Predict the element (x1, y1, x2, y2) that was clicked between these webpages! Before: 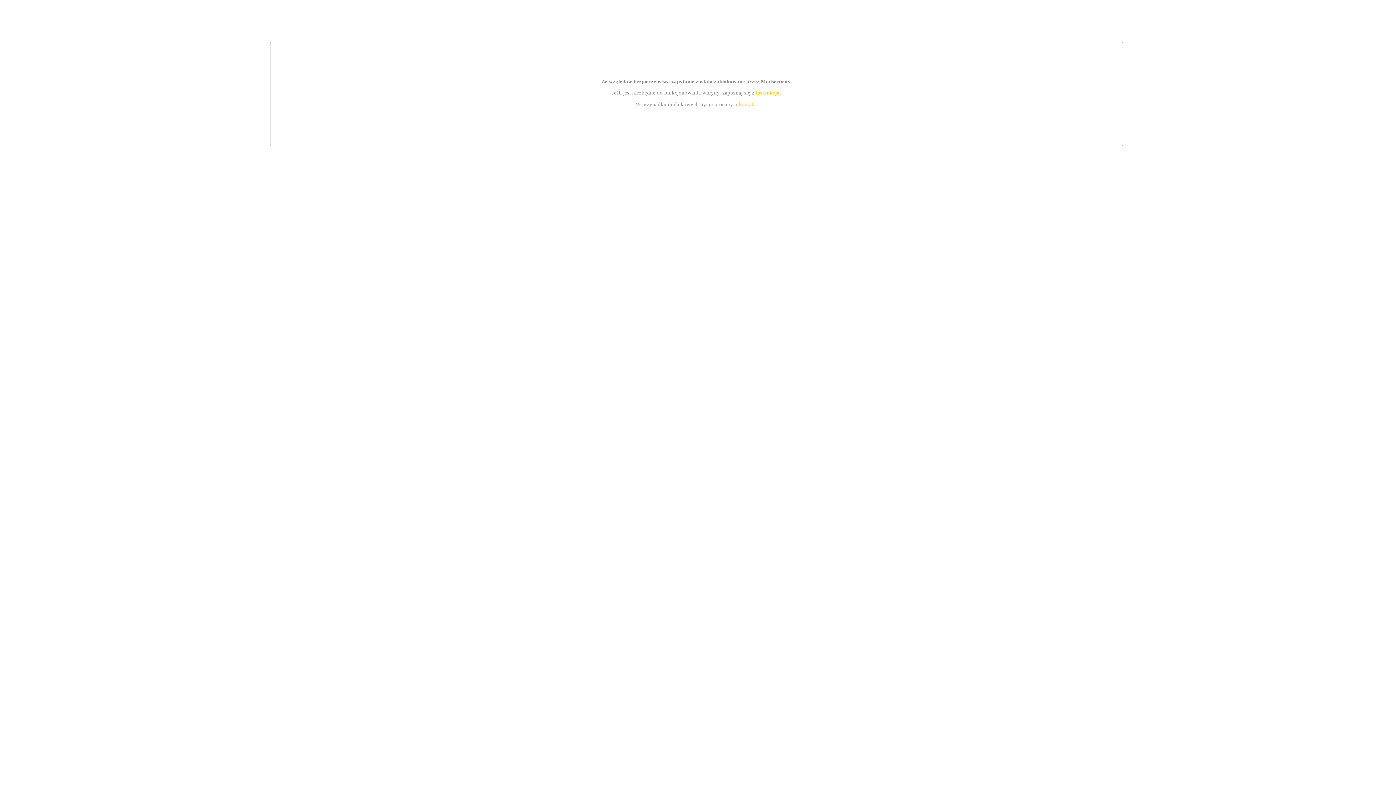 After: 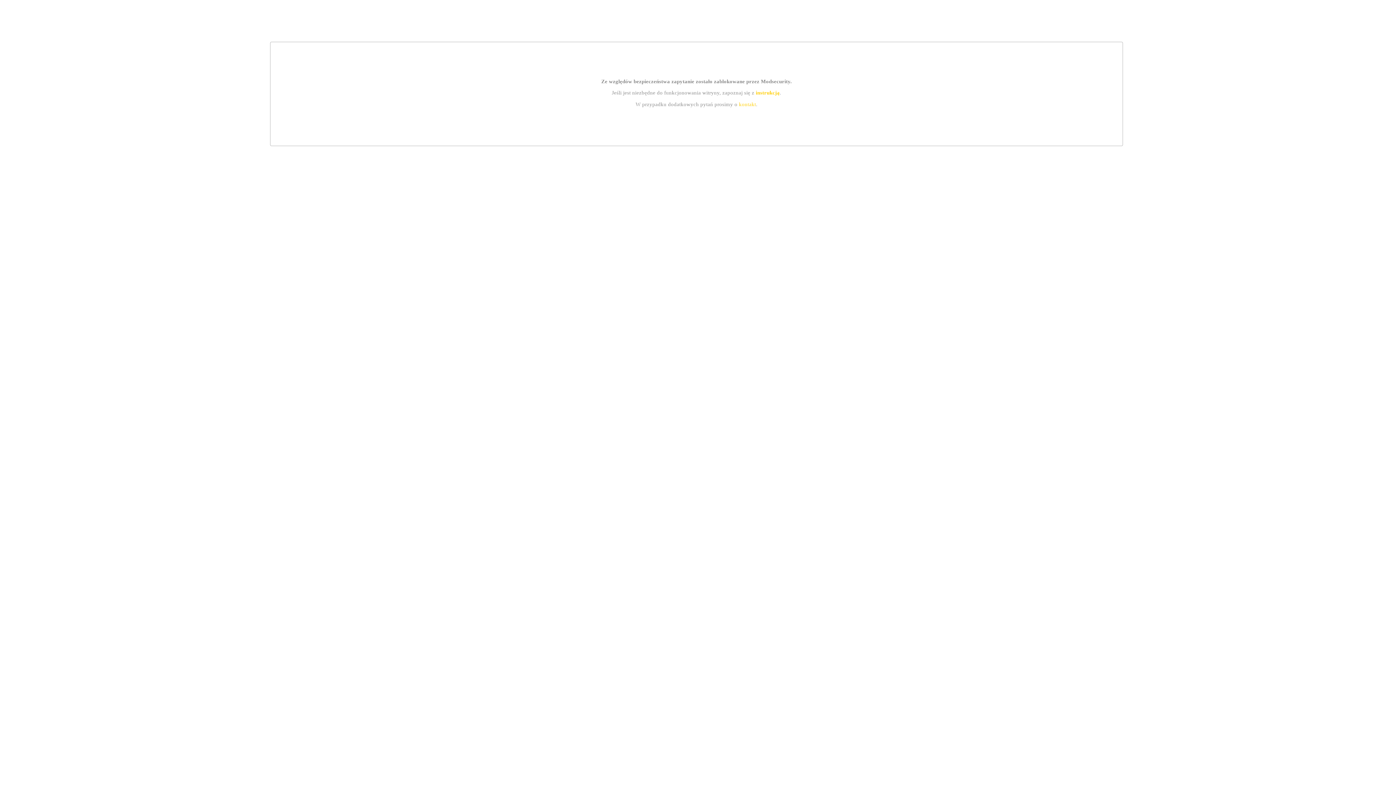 Action: bbox: (755, 89, 779, 95) label: instrukcją